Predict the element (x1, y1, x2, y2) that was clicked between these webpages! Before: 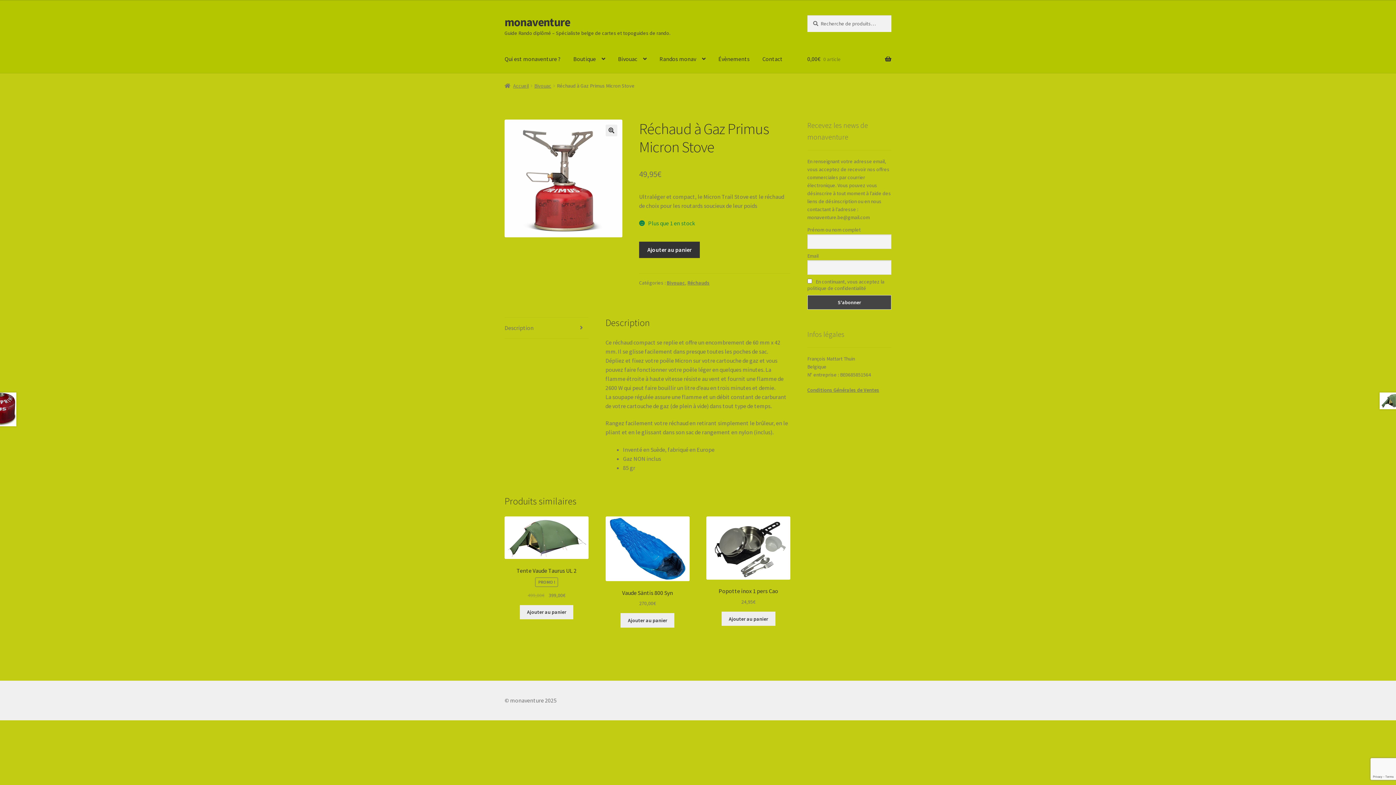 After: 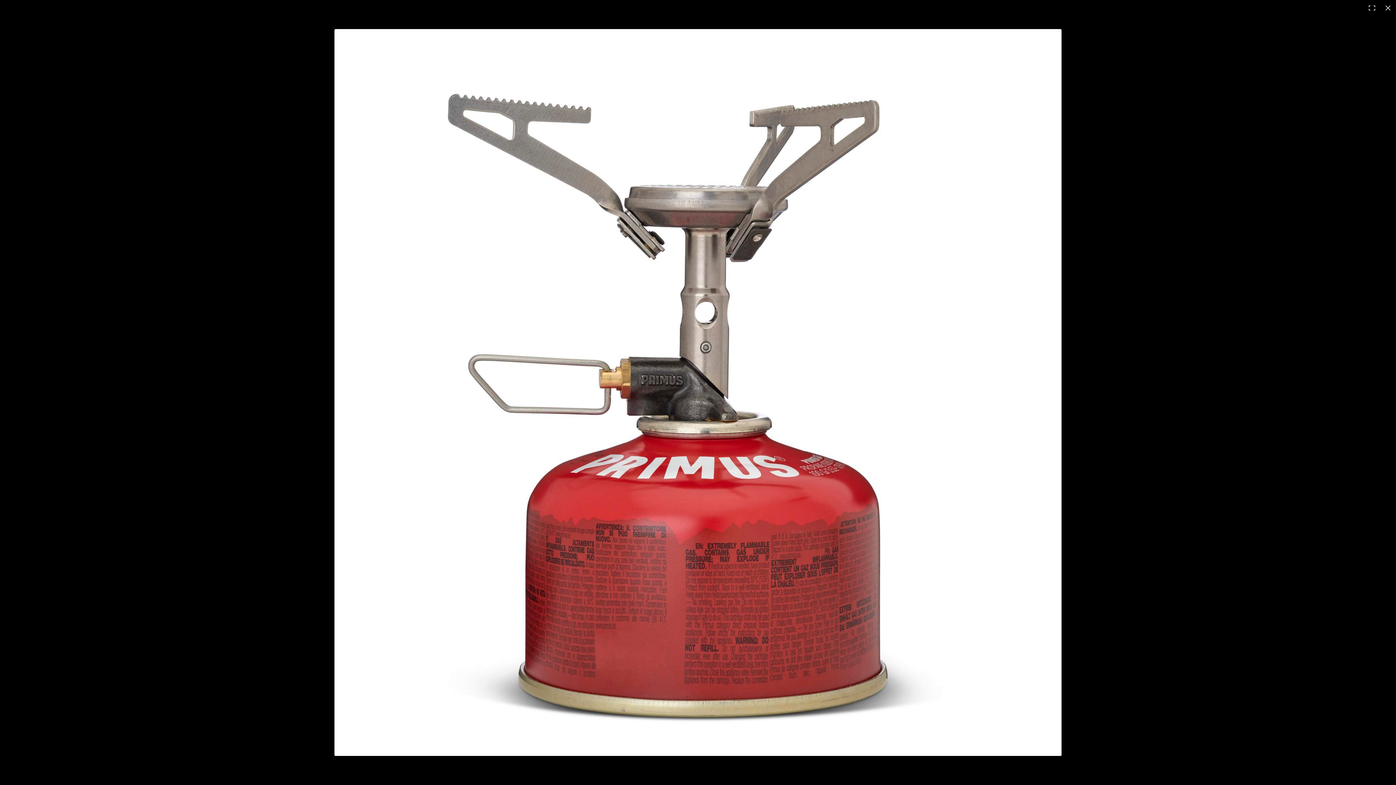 Action: label: Voir la galerie d’images en plein écran bbox: (605, 124, 617, 136)